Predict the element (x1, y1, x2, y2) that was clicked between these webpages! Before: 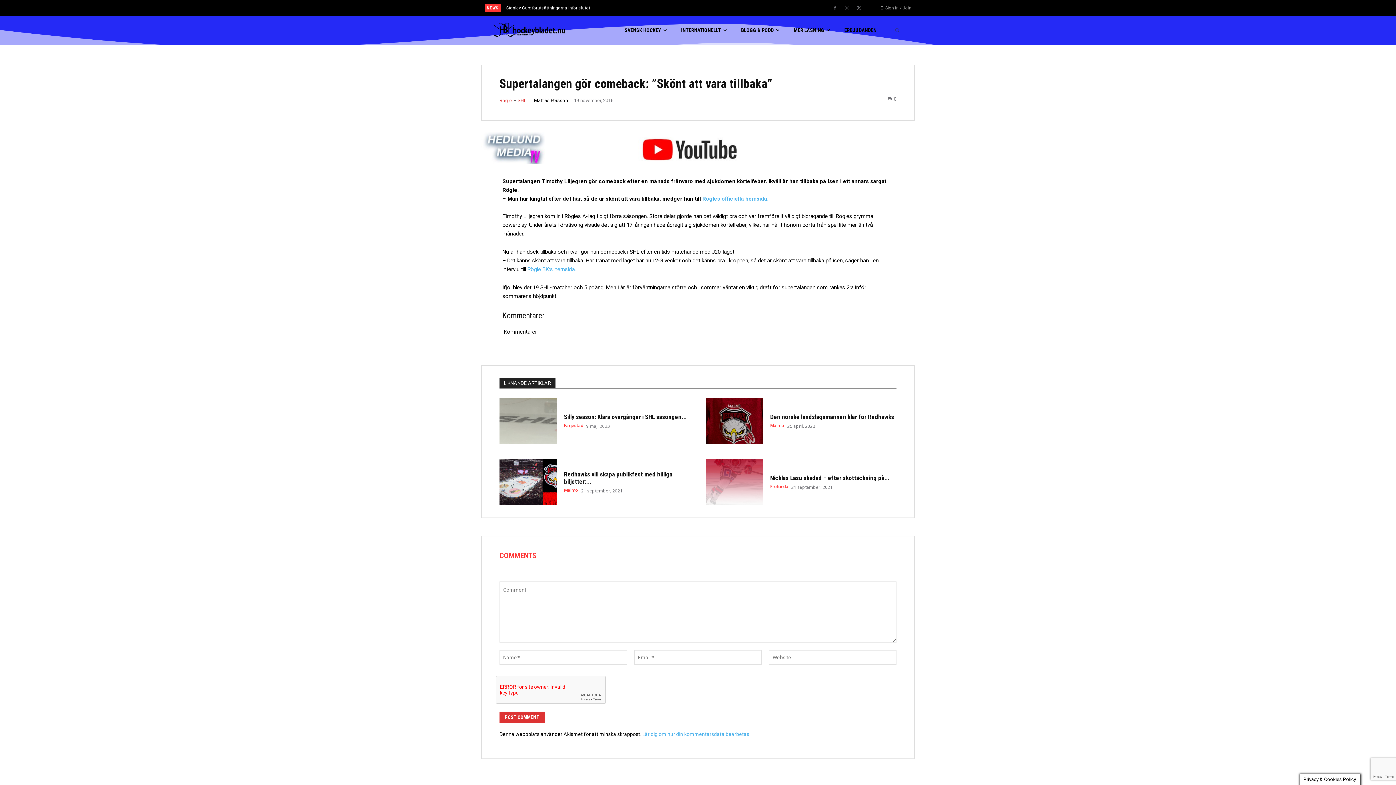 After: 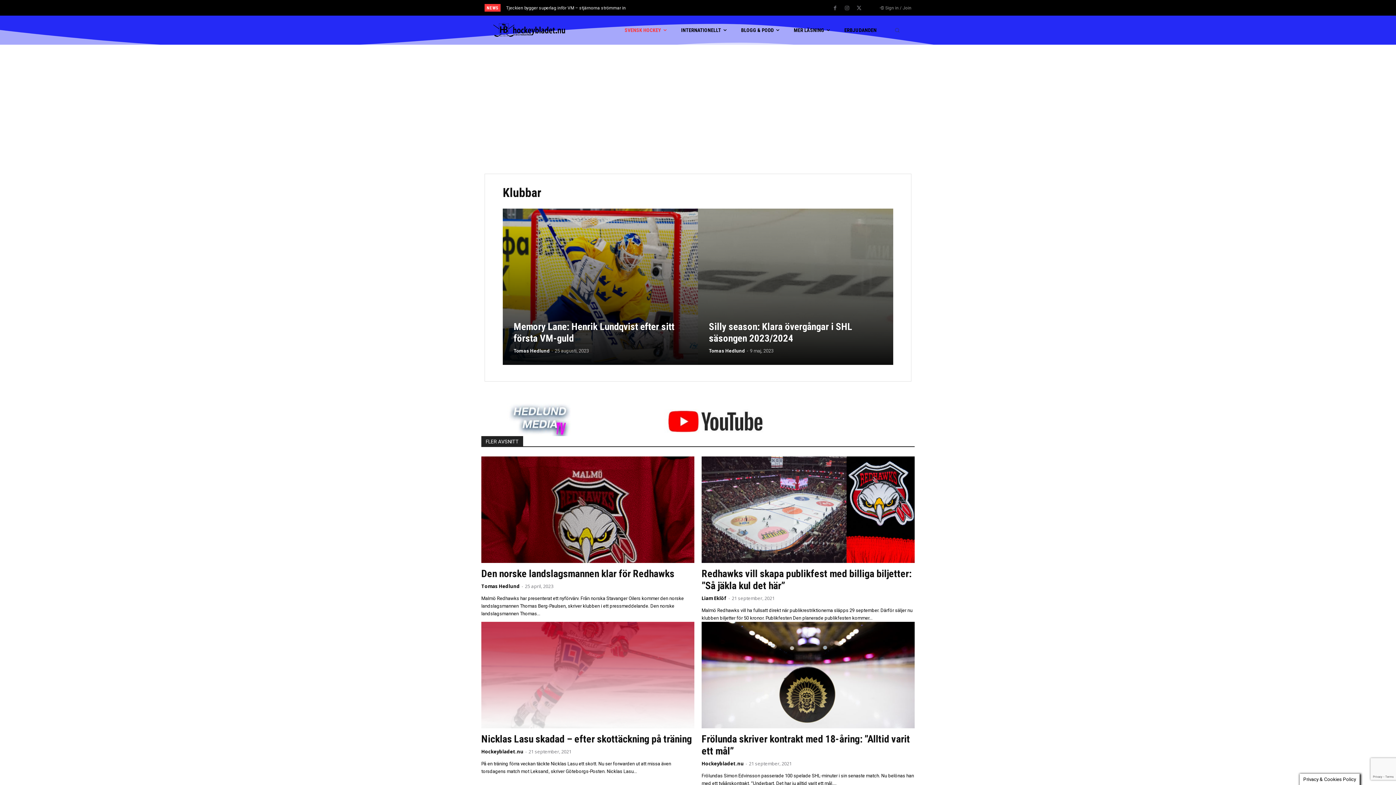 Action: bbox: (624, 15, 666, 44) label: SVENSK HOCKEY